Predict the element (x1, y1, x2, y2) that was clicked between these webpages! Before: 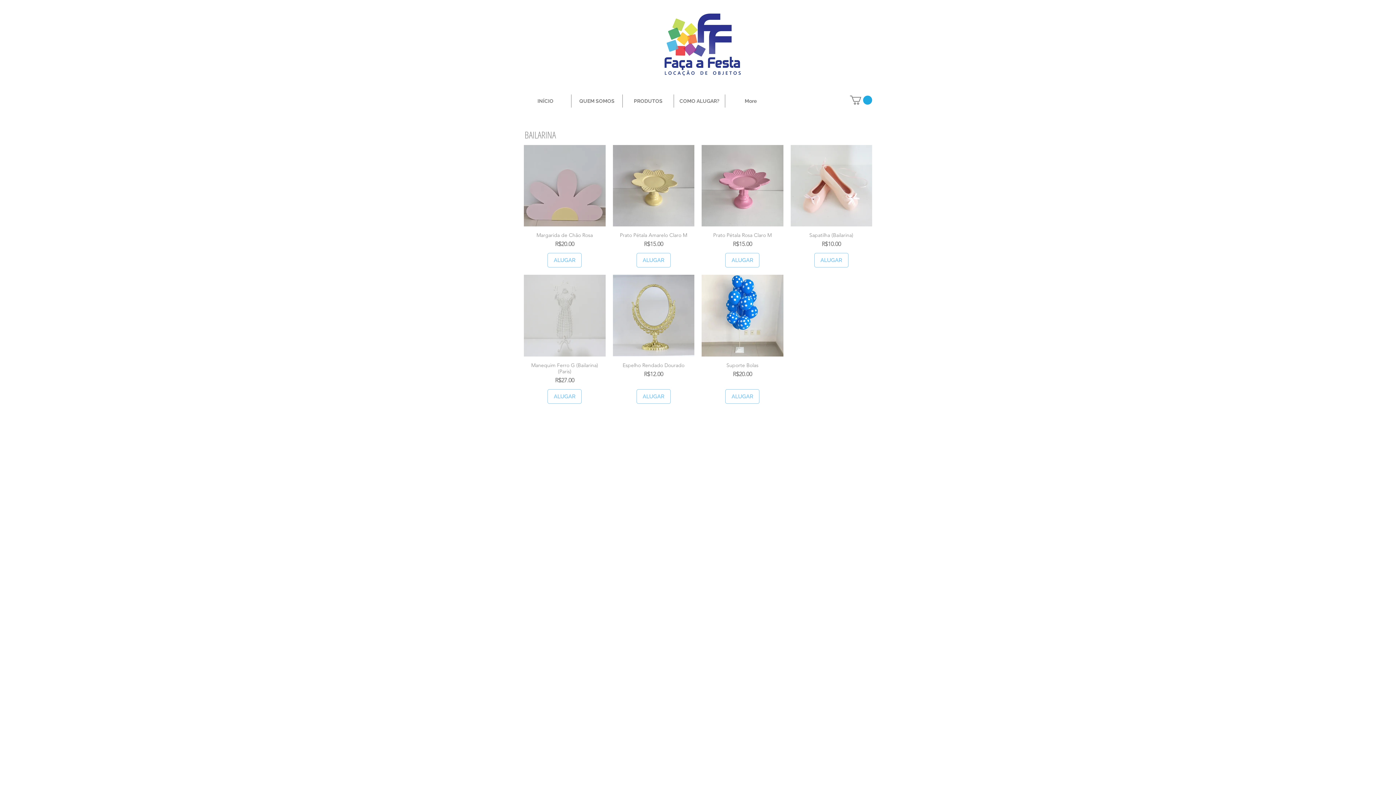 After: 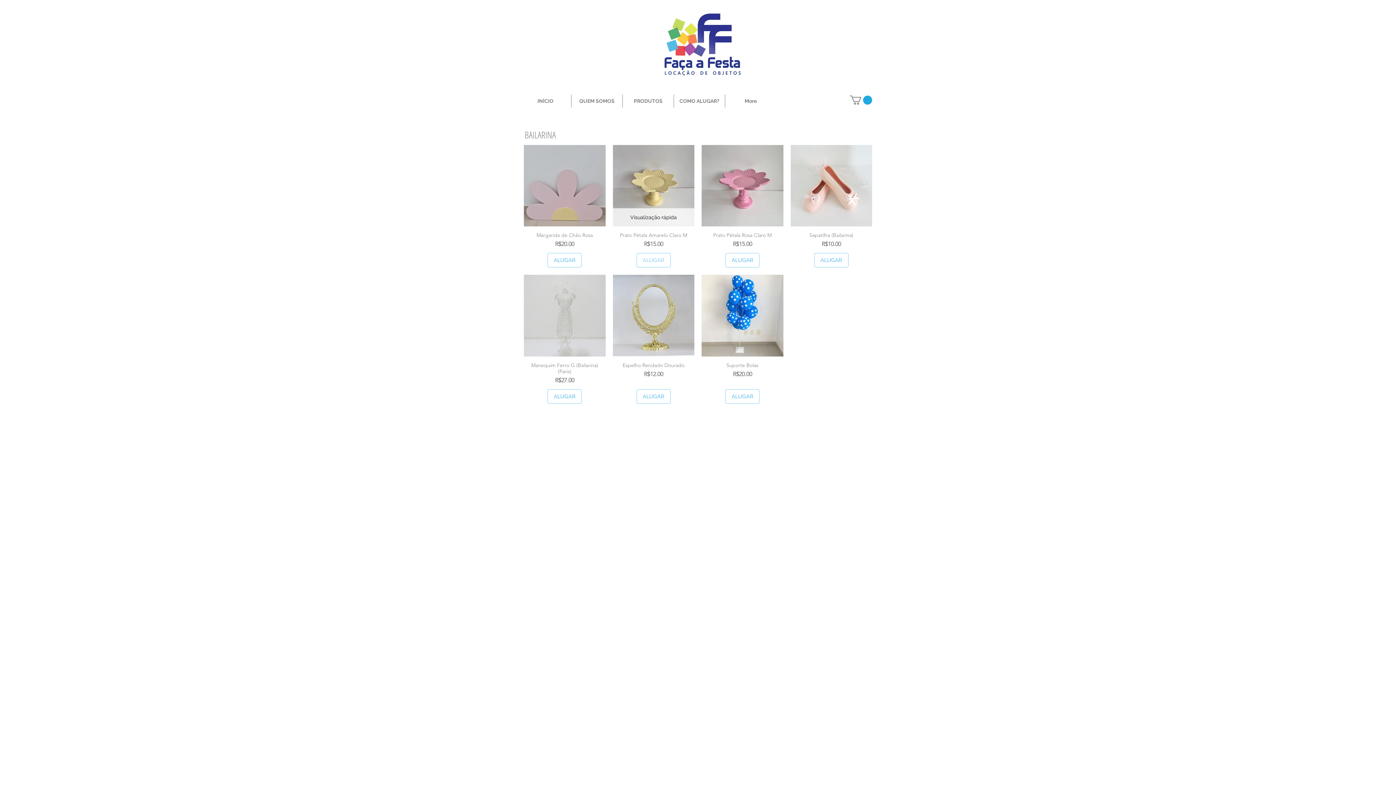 Action: label: ALUGAR bbox: (636, 253, 670, 267)